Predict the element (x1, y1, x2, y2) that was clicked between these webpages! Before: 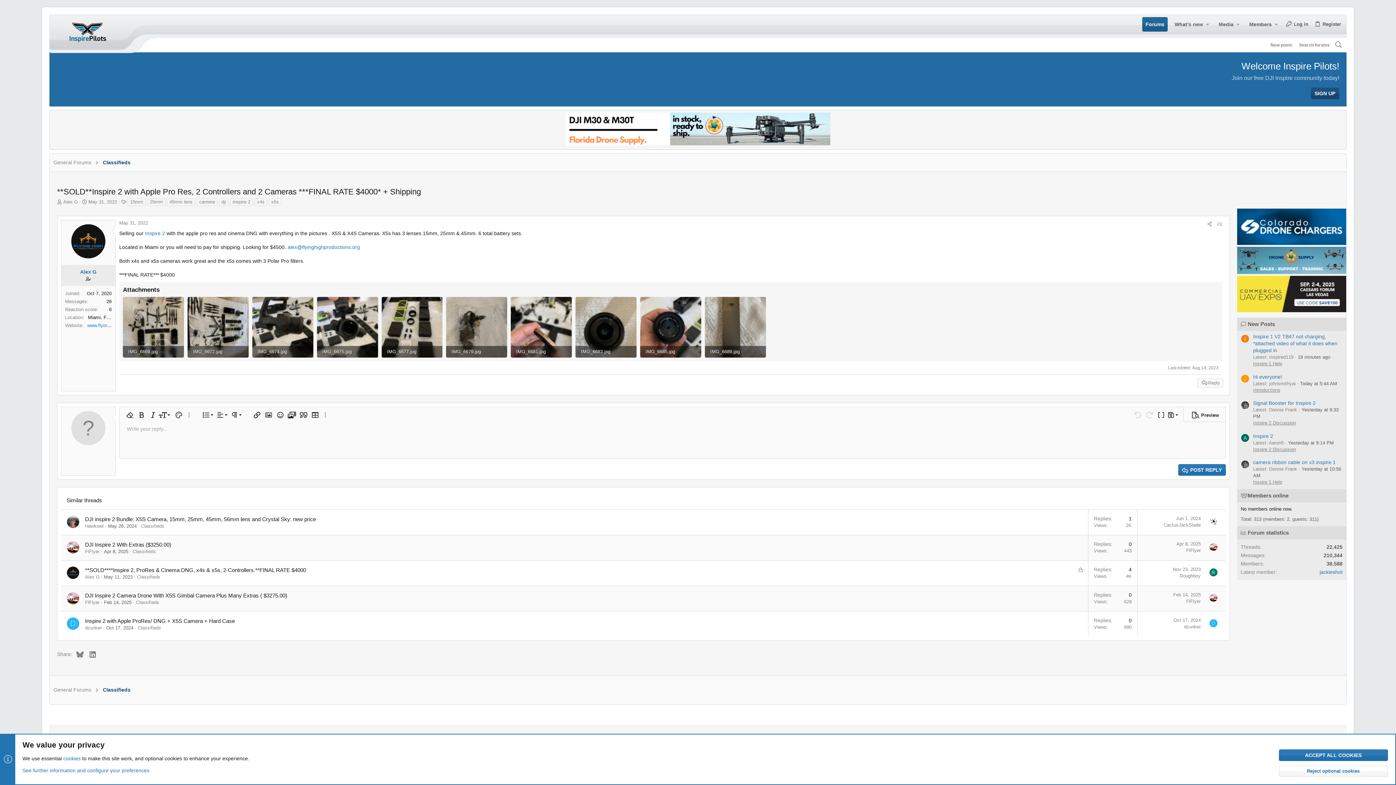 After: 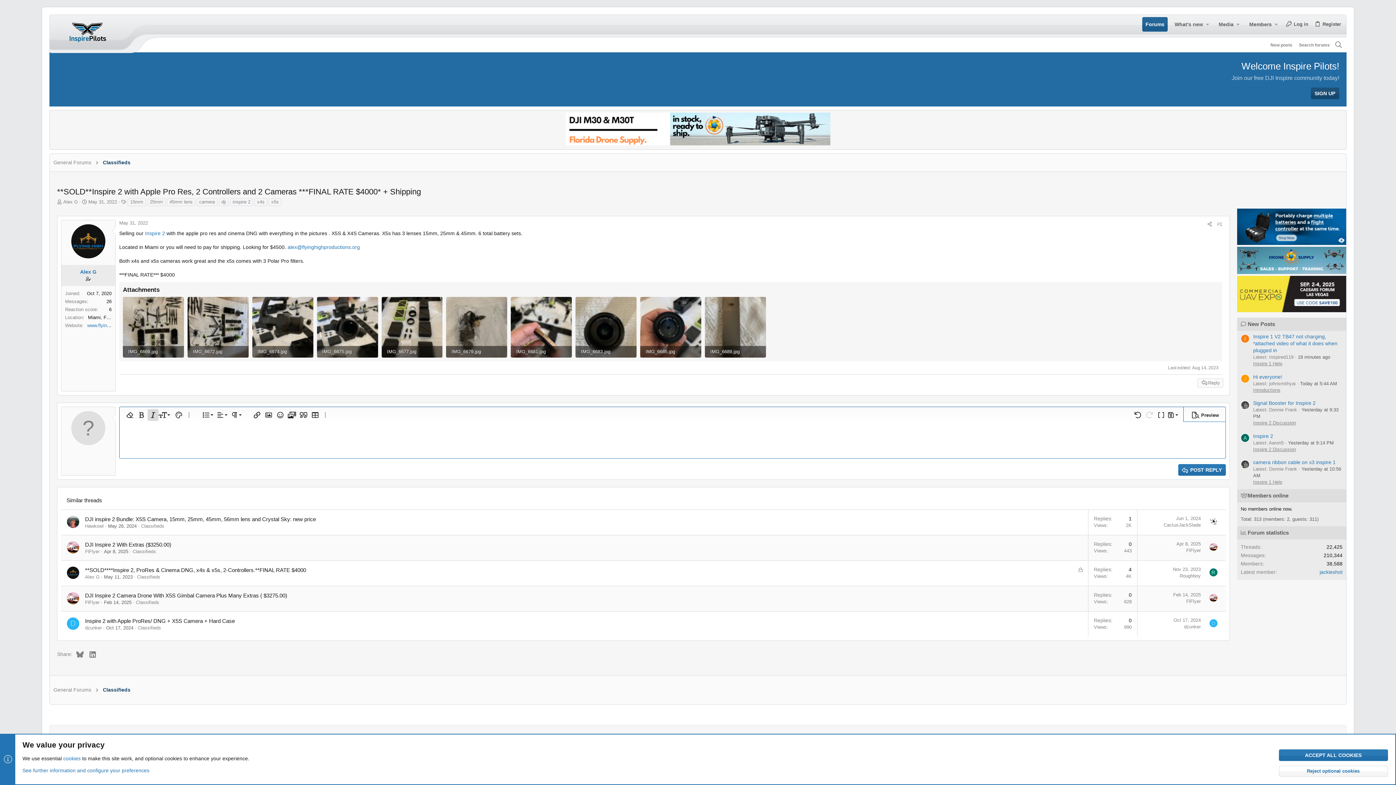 Action: bbox: (147, 409, 158, 421) label: Italic